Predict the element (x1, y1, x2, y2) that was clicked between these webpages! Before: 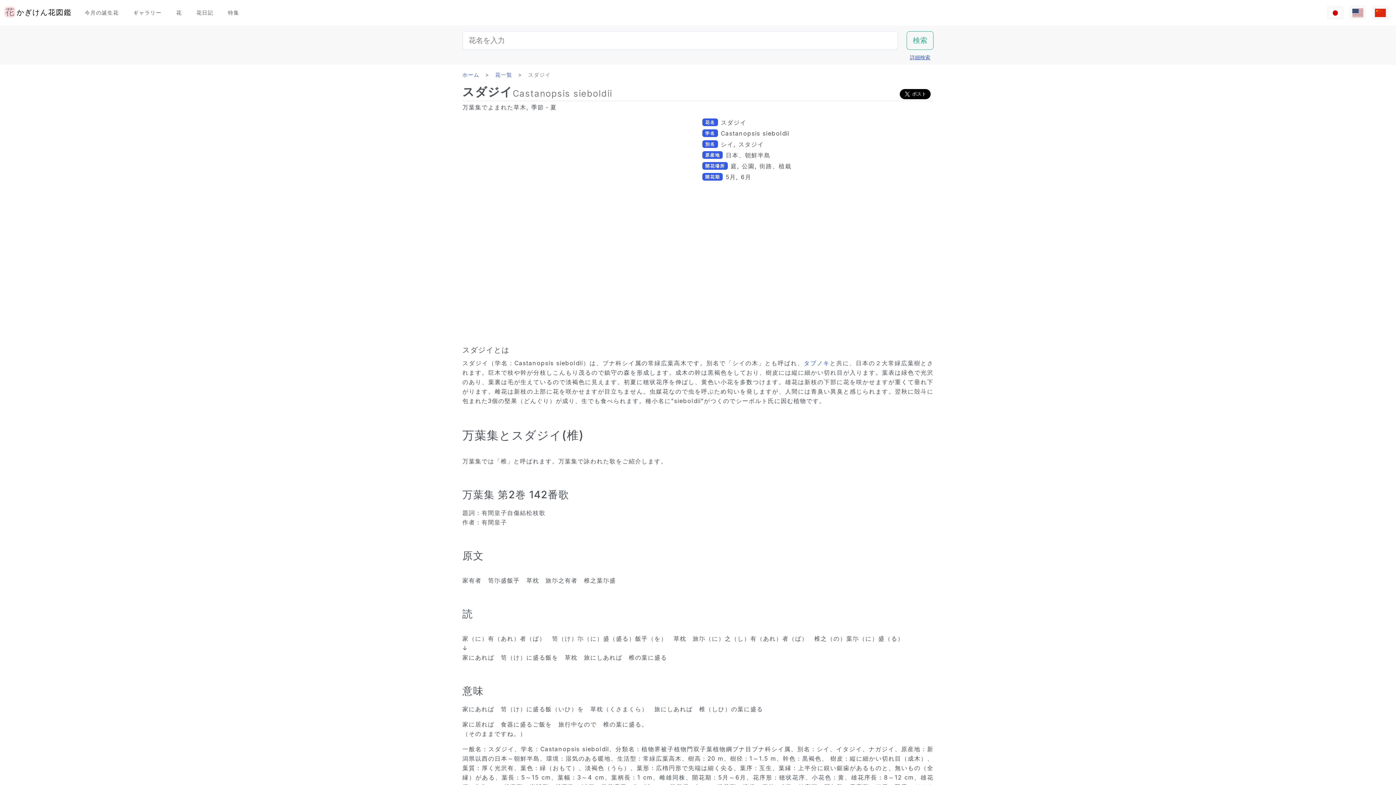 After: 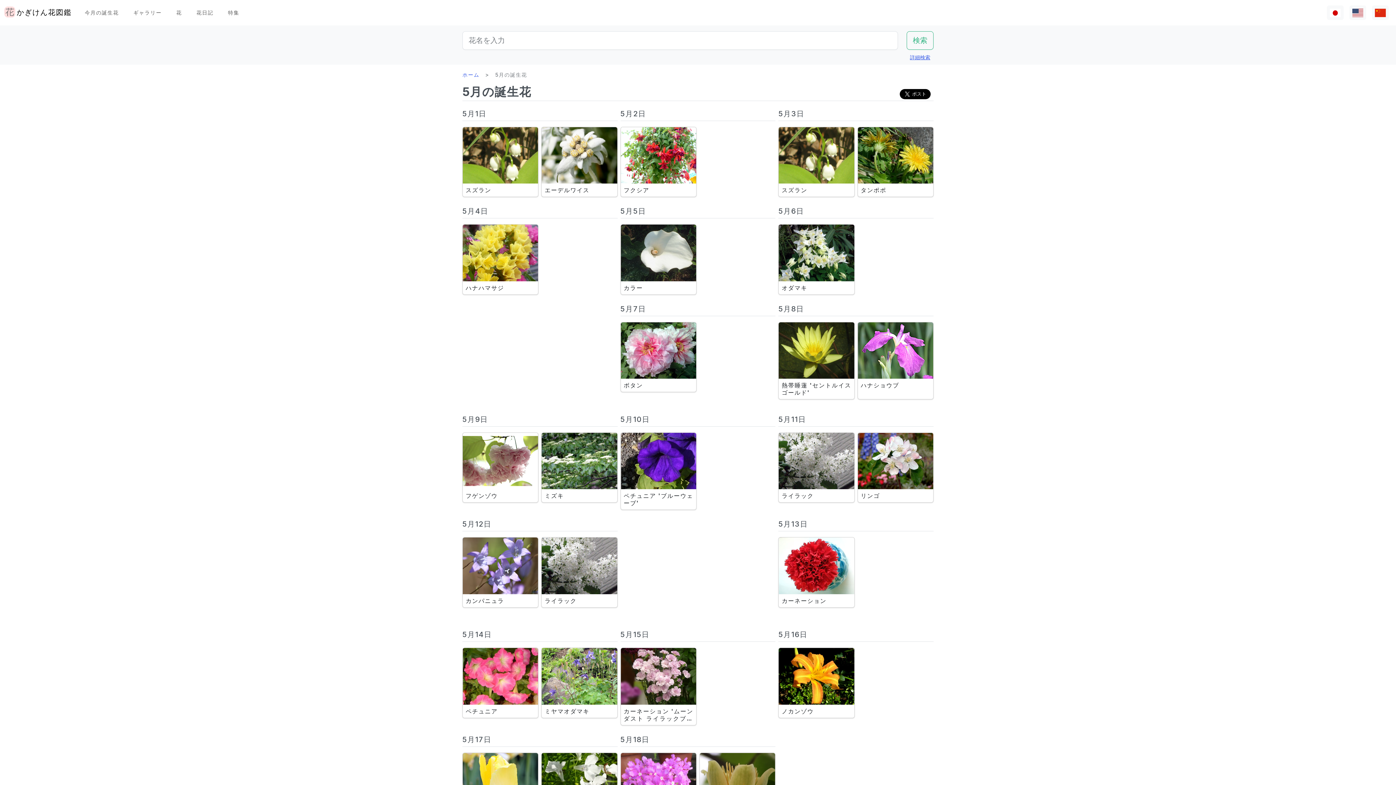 Action: bbox: (80, 5, 123, 19) label: 今月の誕生花